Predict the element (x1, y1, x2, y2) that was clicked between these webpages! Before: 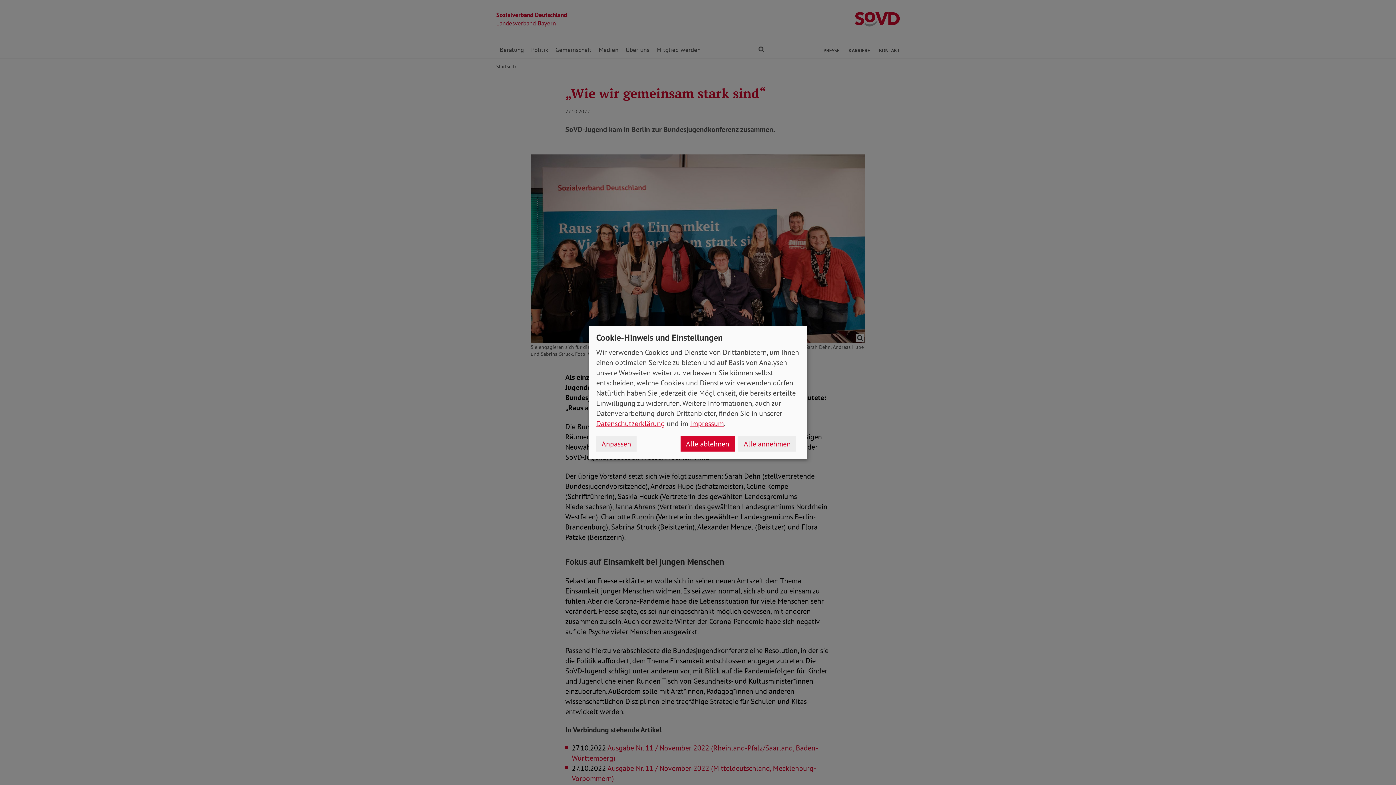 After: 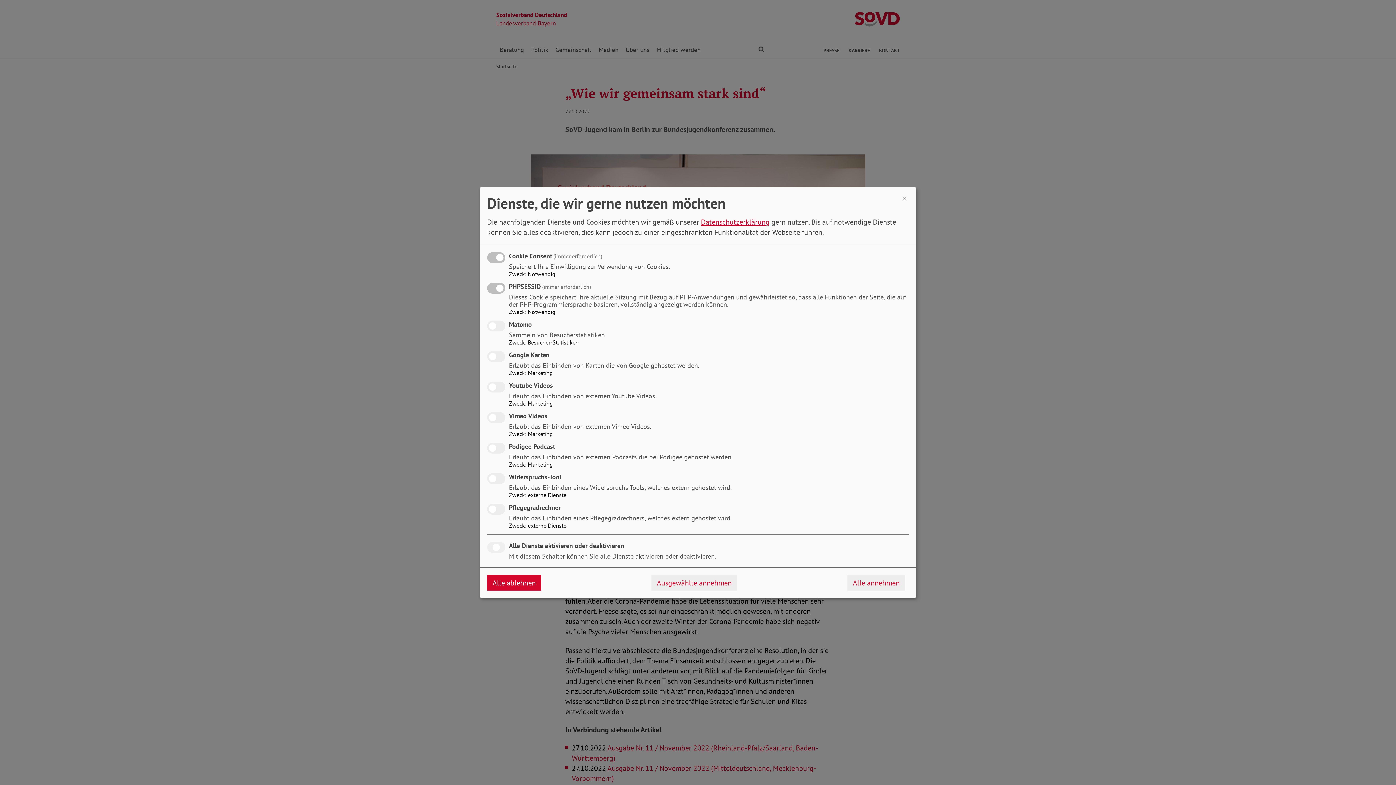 Action: bbox: (596, 436, 636, 451) label: Anpassen